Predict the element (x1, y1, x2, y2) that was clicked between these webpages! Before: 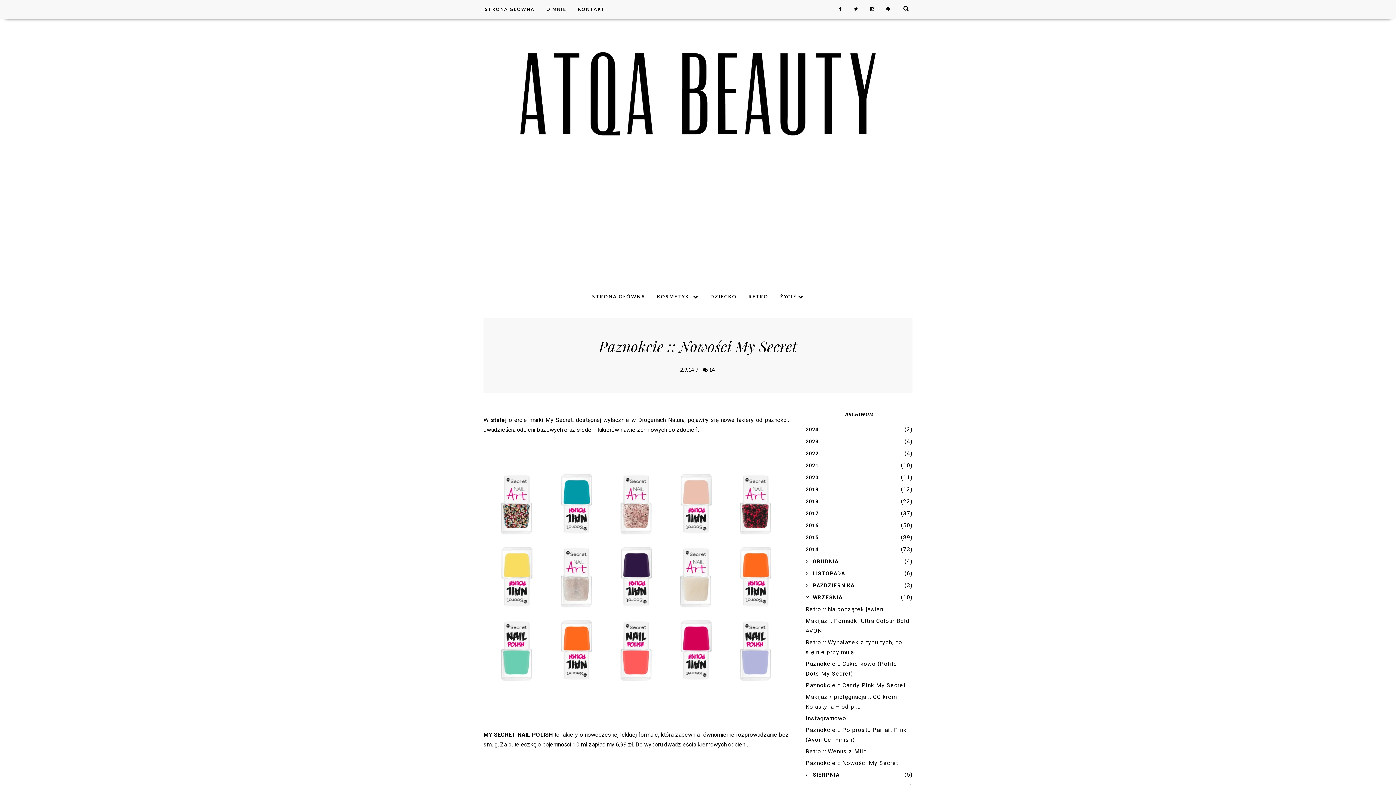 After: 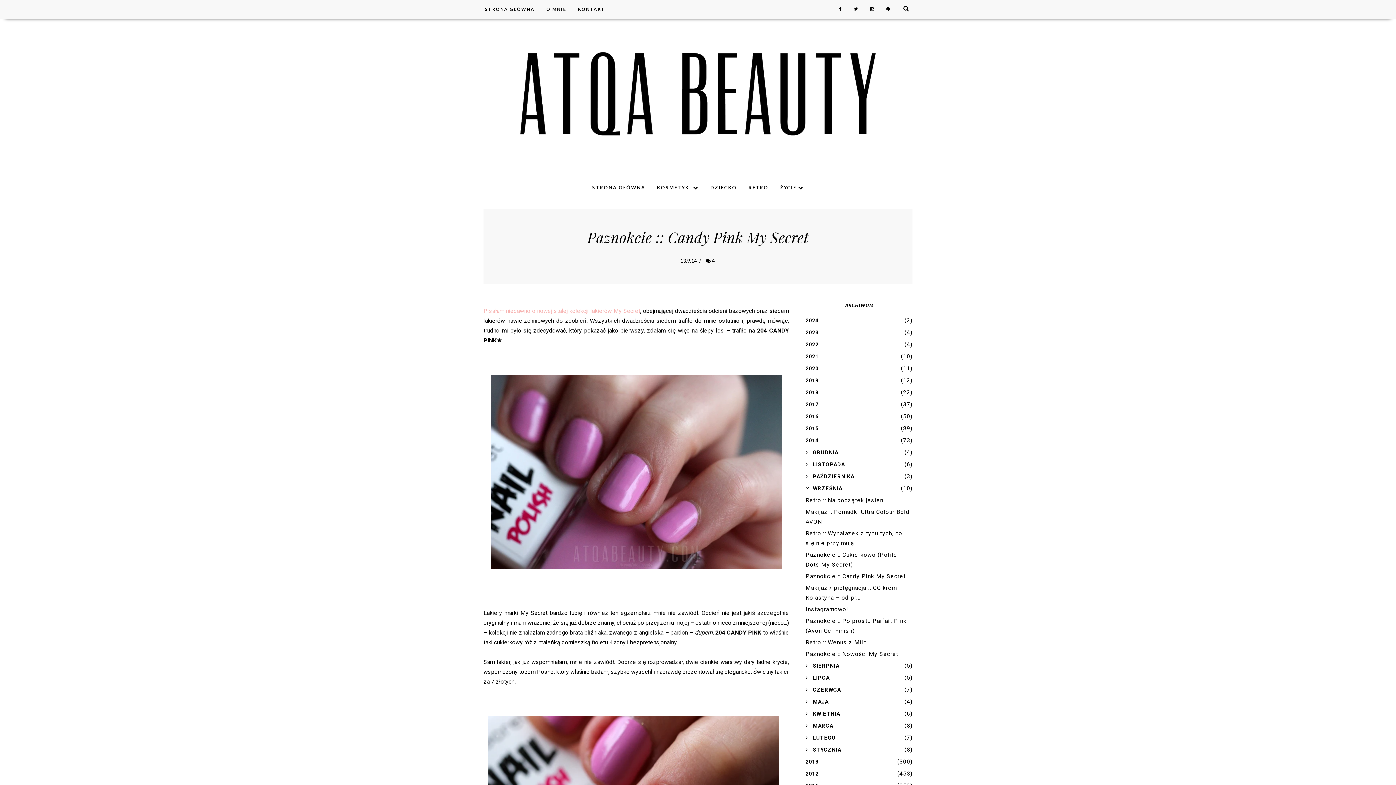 Action: label: Paznokcie :: Candy Pink My Secret bbox: (805, 682, 905, 689)